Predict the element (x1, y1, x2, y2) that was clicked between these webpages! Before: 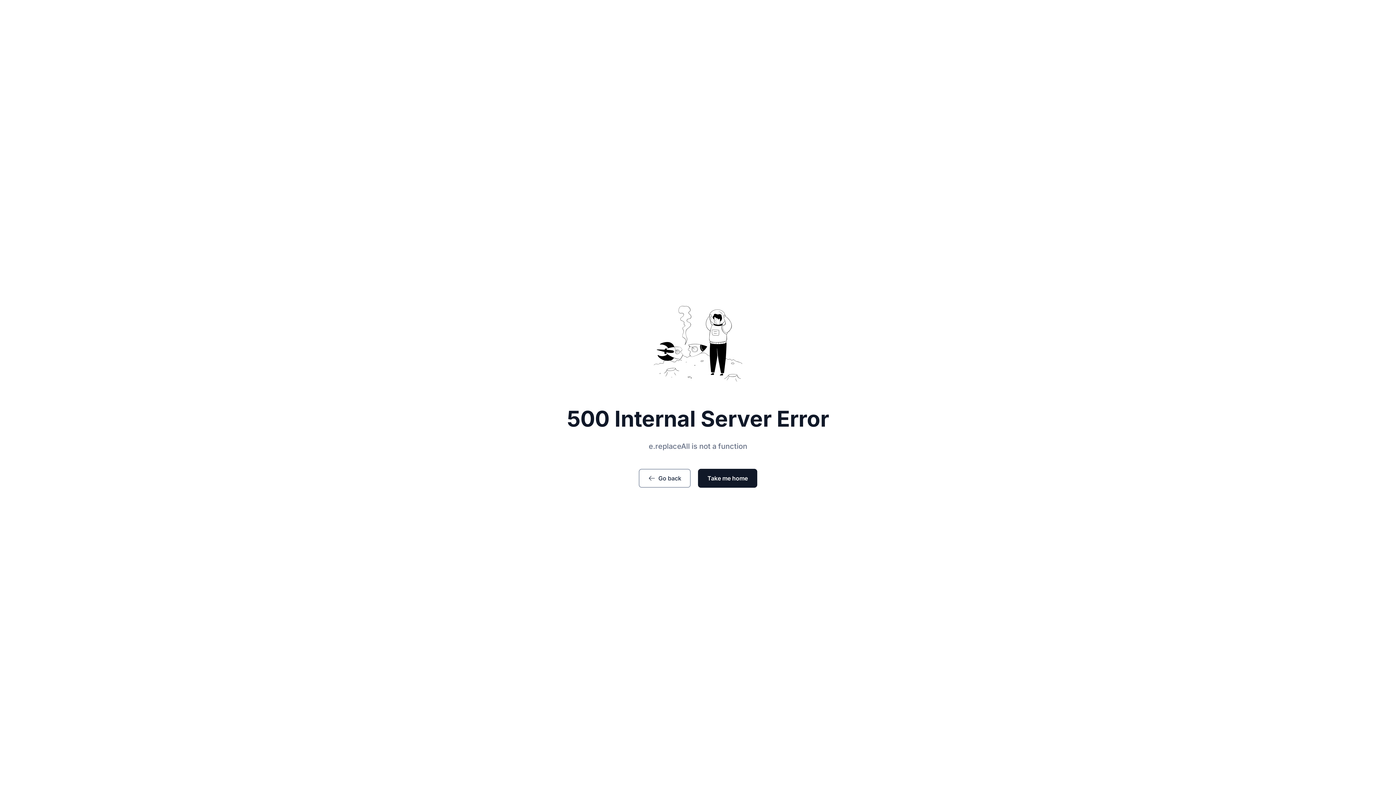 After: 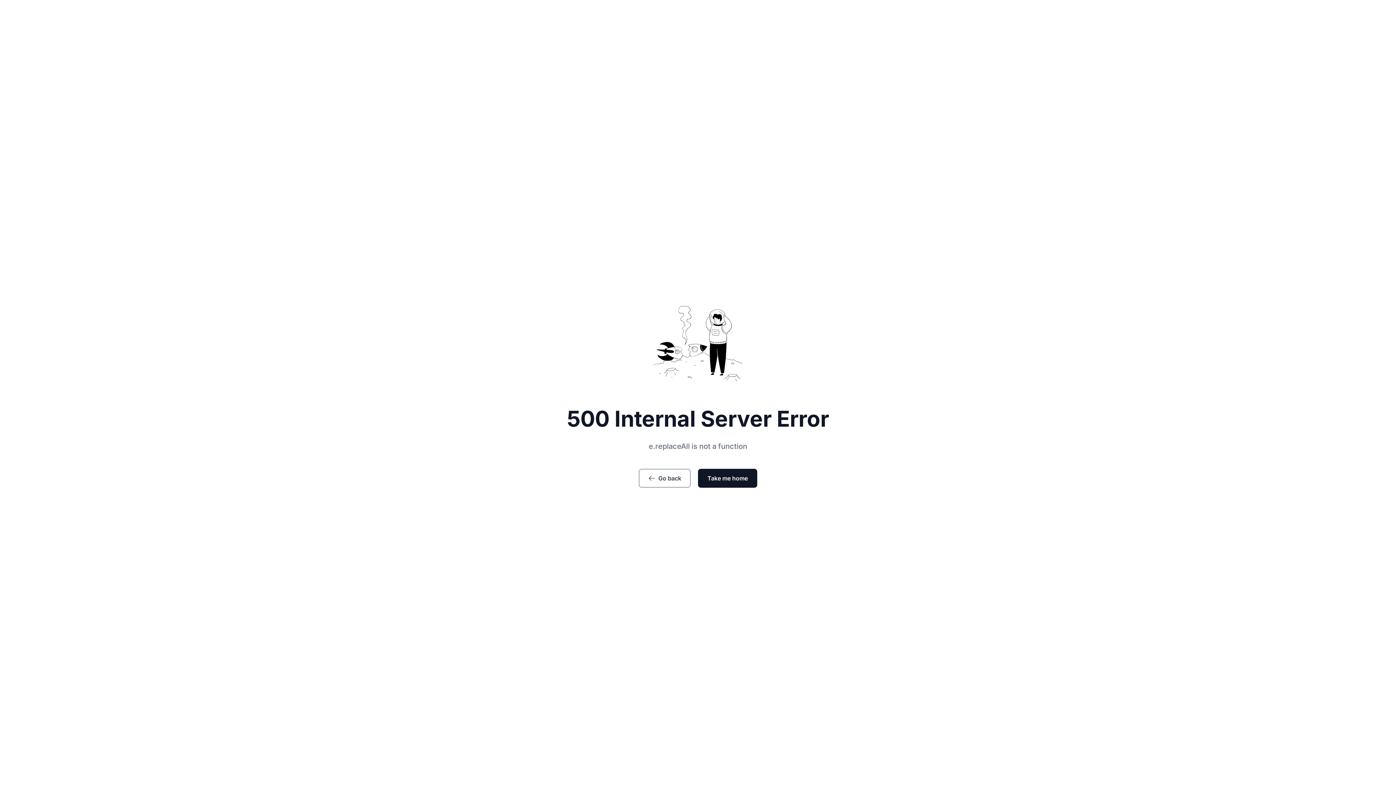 Action: bbox: (638, 469, 690, 488) label: Go back